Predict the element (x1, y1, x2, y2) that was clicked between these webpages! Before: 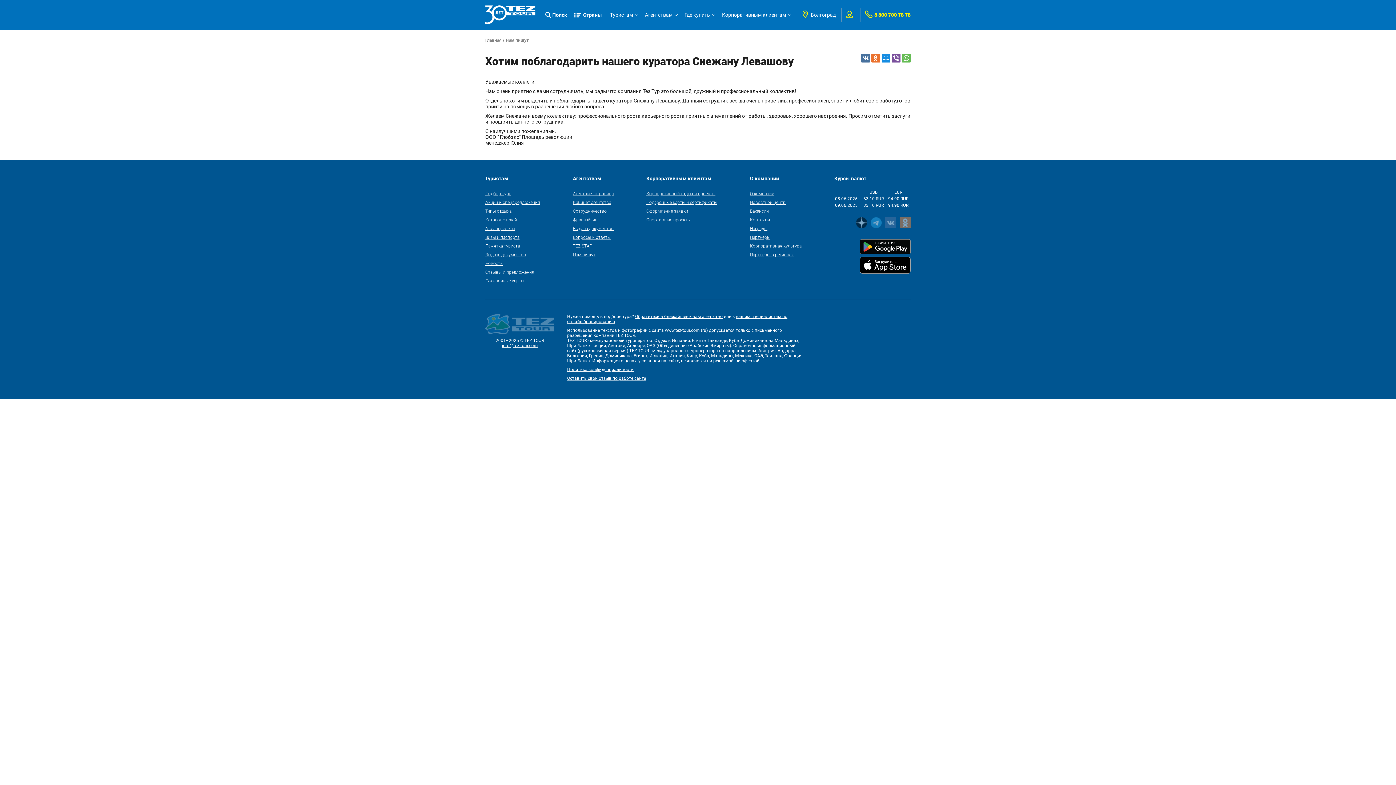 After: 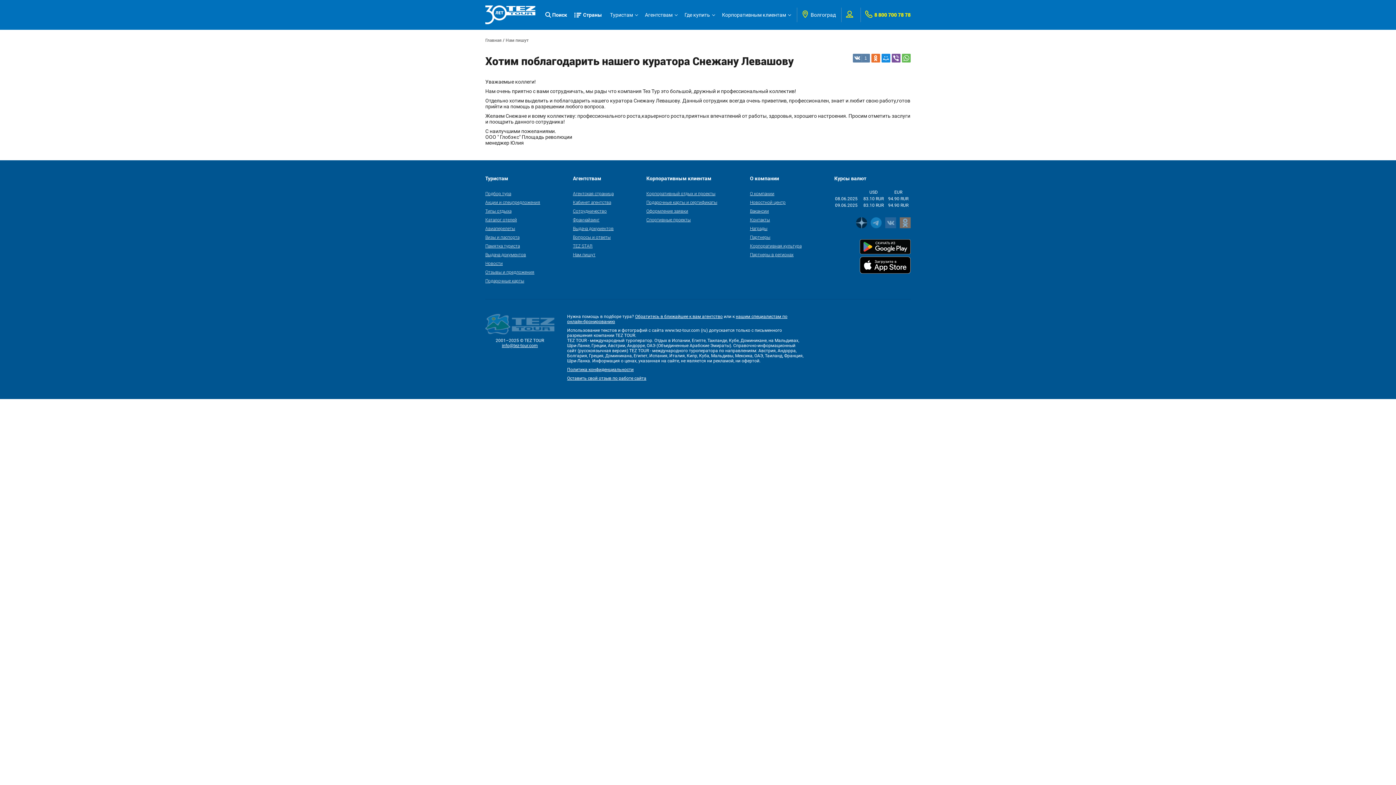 Action: bbox: (861, 53, 870, 62)